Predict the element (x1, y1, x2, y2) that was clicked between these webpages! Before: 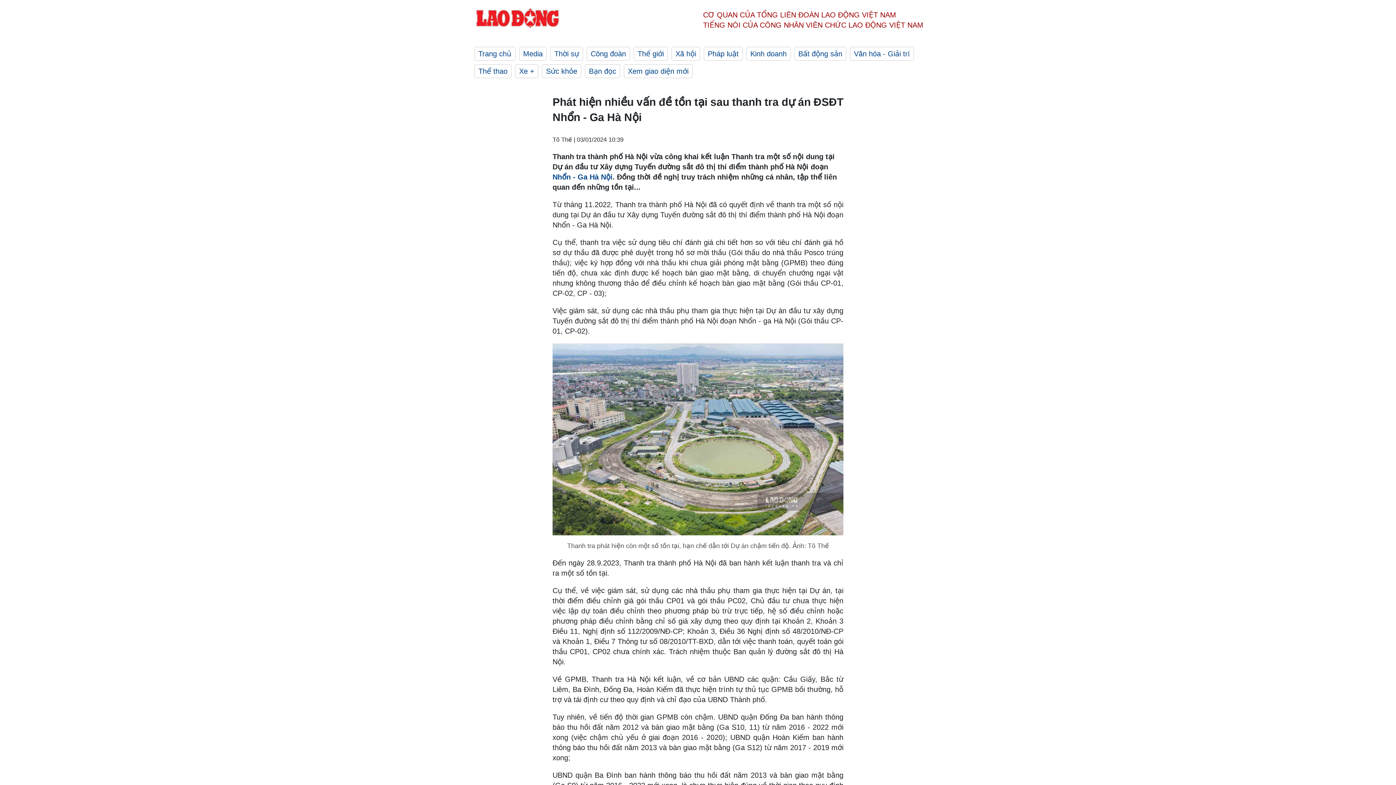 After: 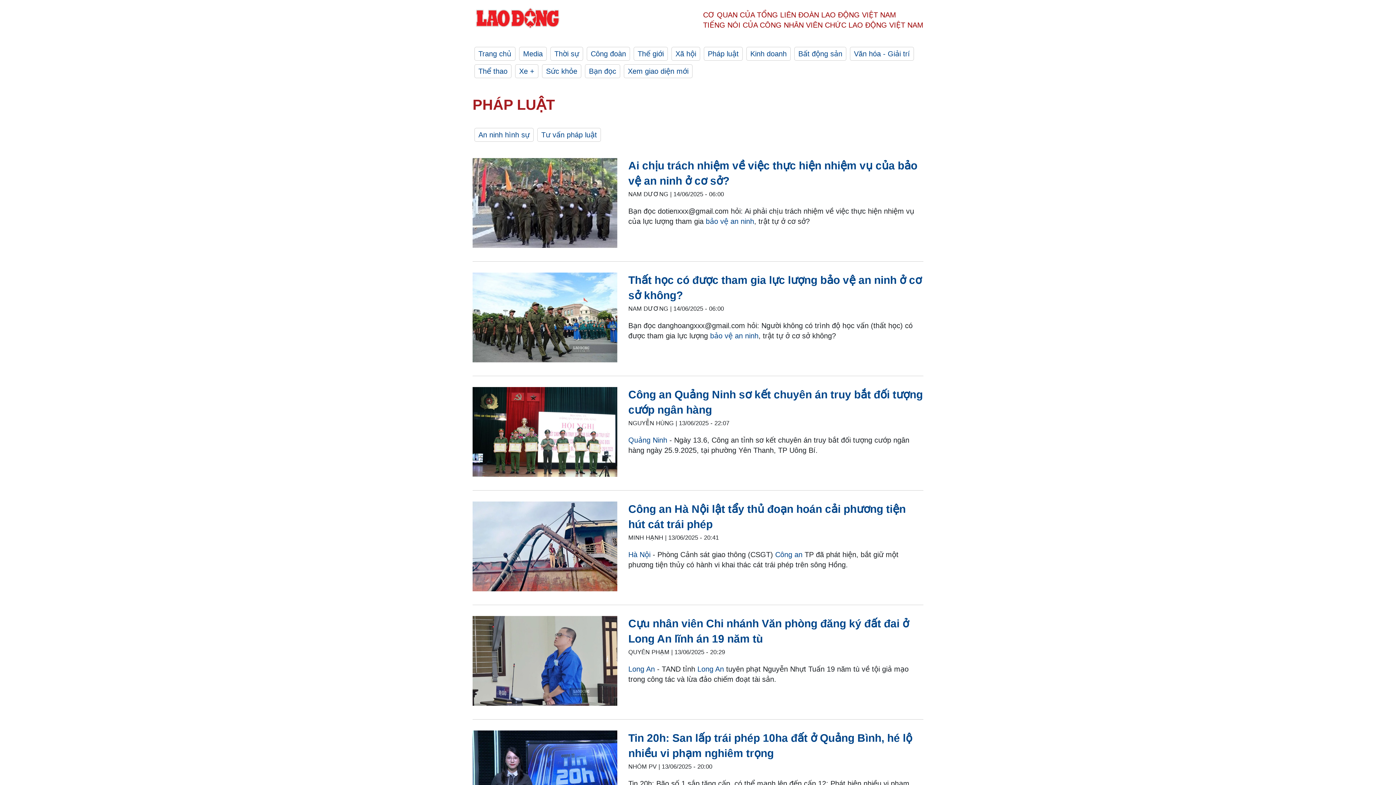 Action: bbox: (704, 46, 742, 60) label: Pháp luật